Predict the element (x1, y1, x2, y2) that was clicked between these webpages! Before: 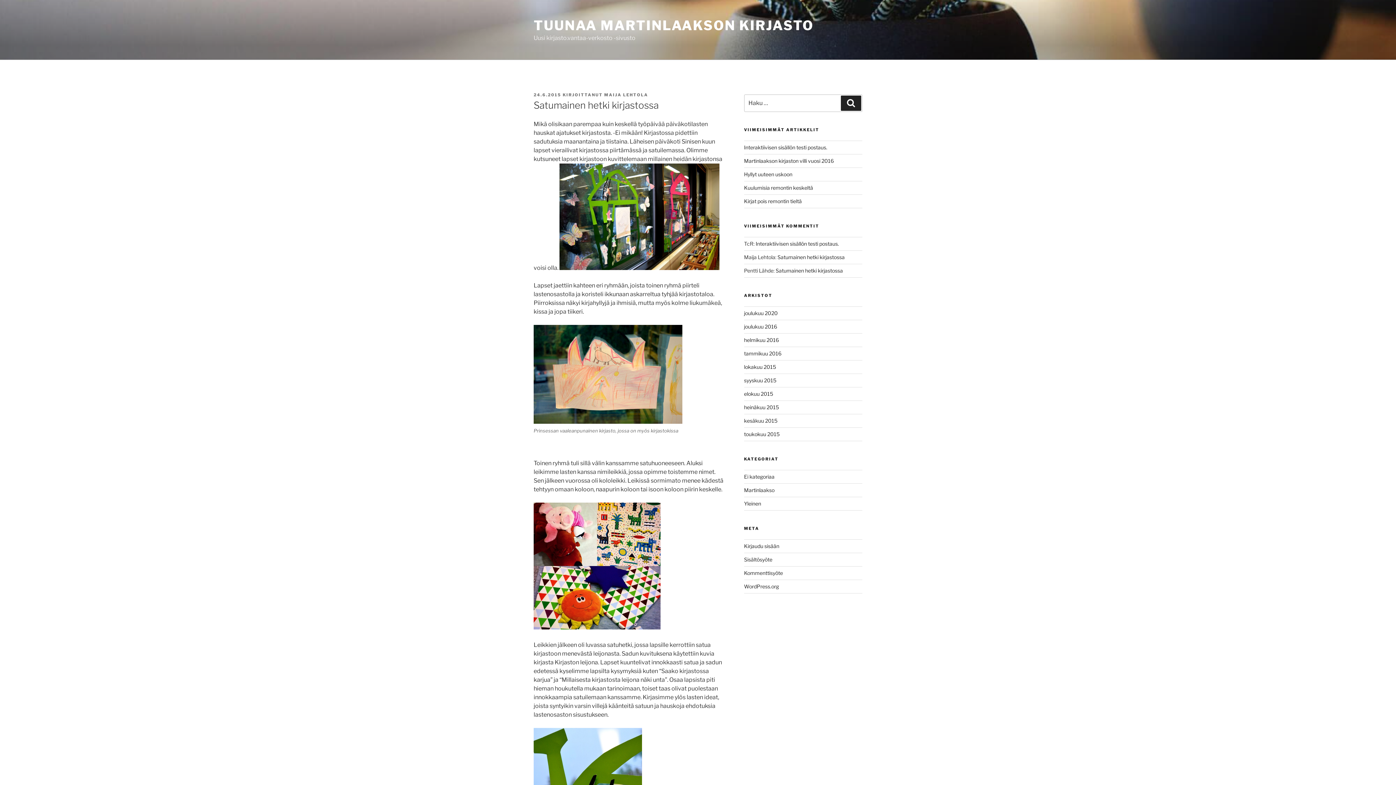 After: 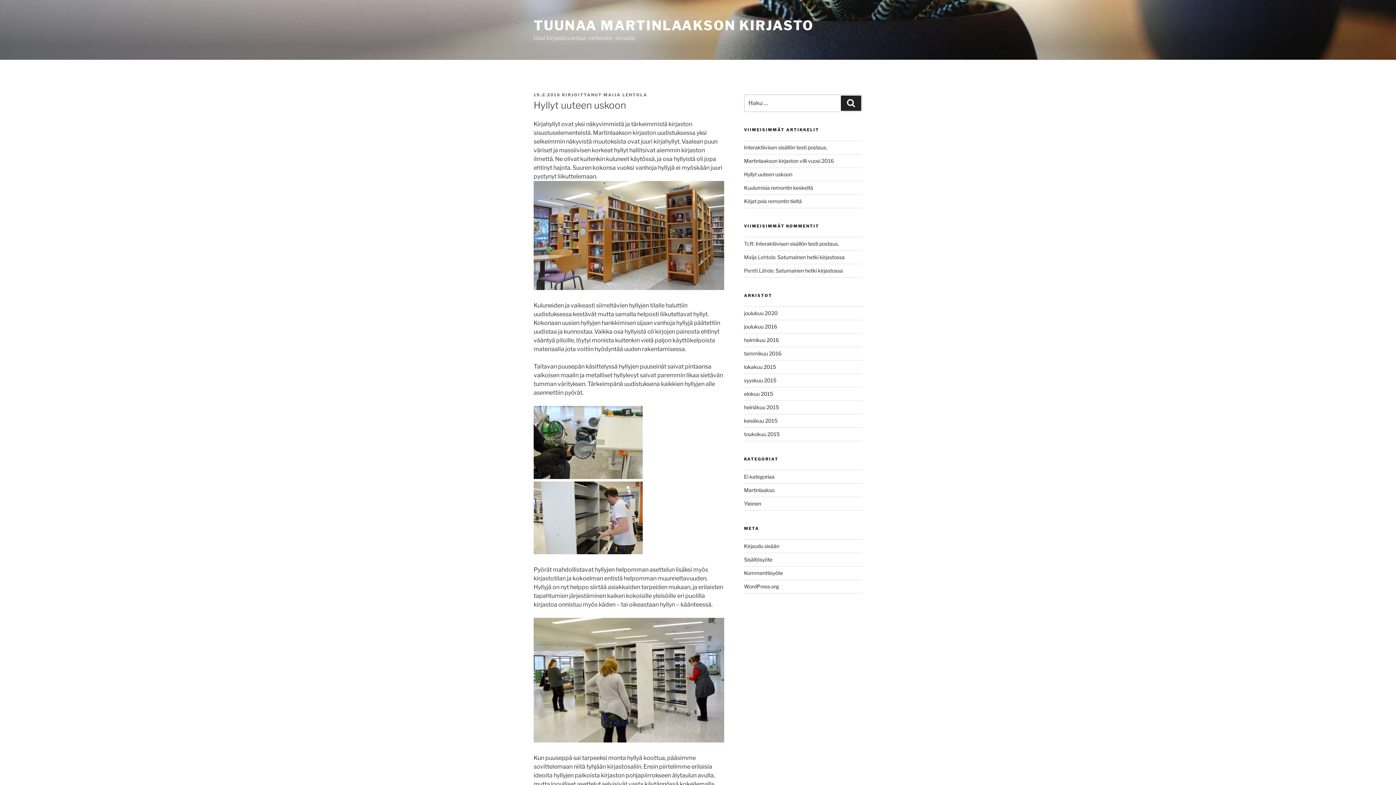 Action: label: Hyllyt uuteen uskoon bbox: (744, 171, 792, 177)